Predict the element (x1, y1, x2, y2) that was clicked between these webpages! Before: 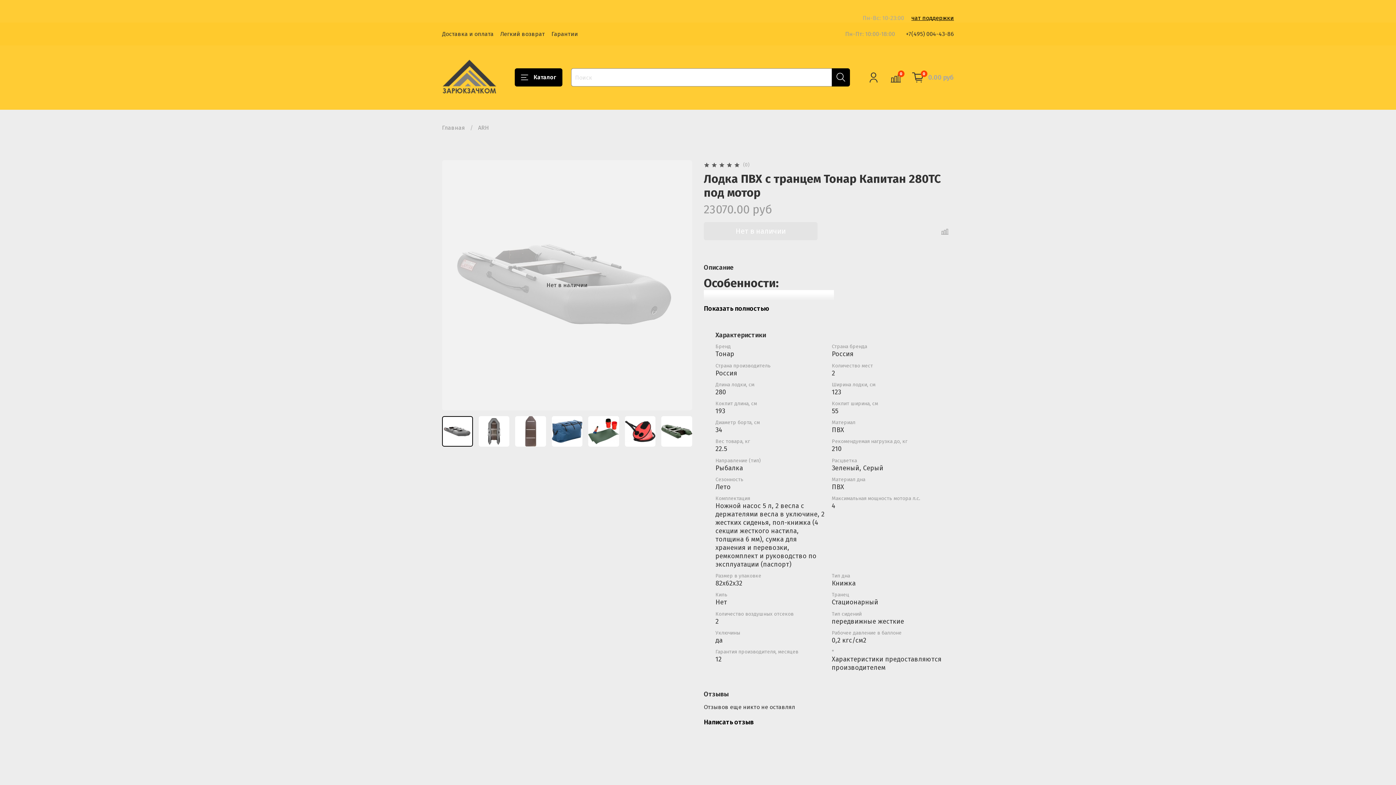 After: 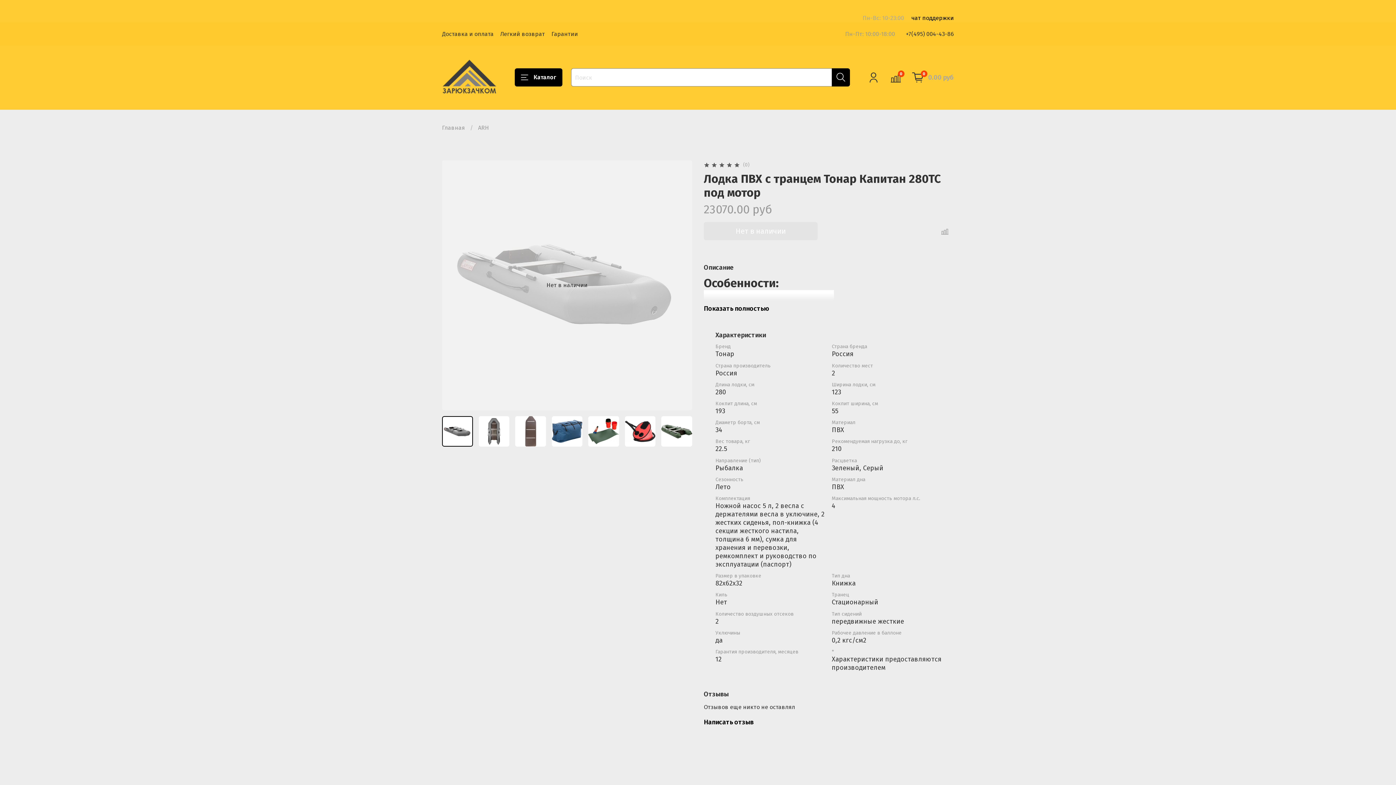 Action: label: чат поддержки bbox: (911, 14, 954, 21)